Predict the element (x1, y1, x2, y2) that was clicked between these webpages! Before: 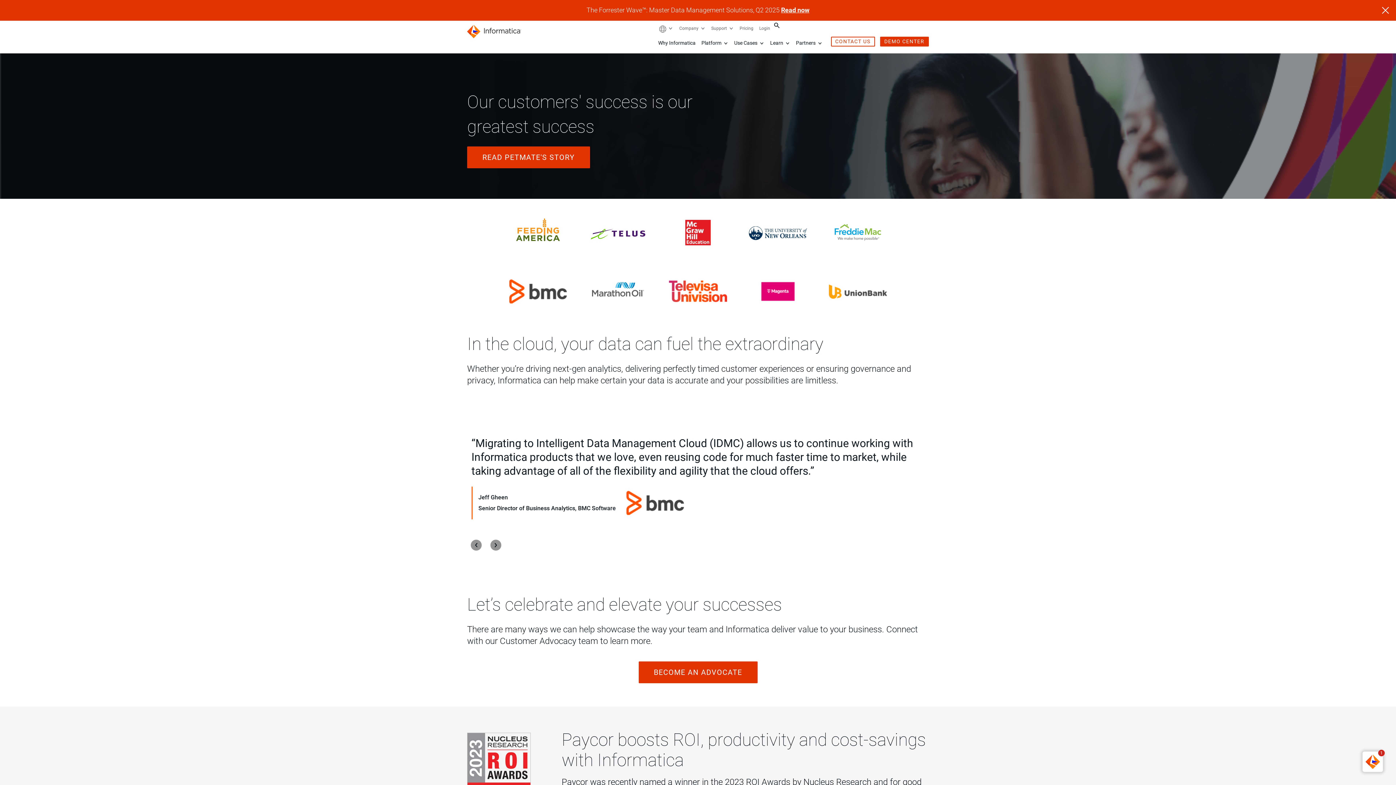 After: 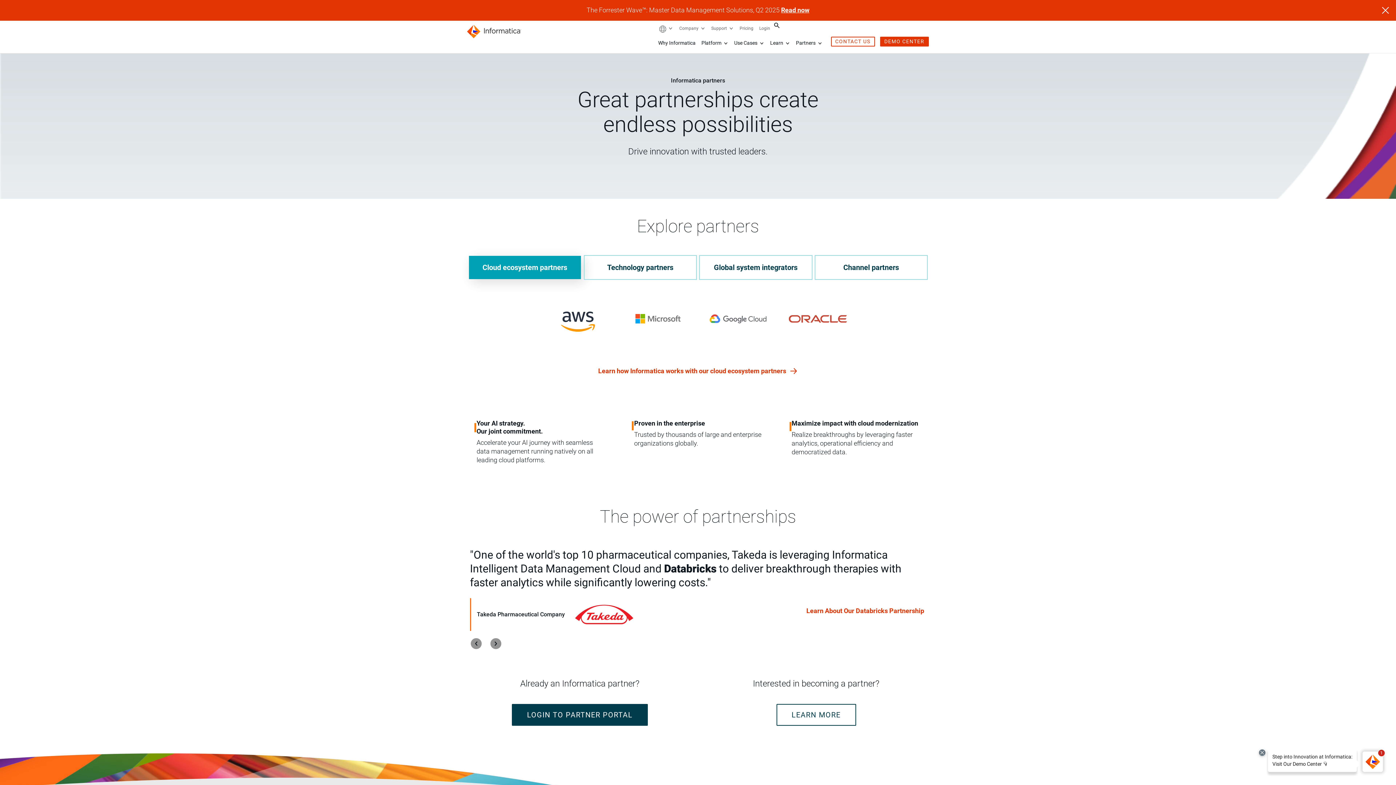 Action: label: Partners  bbox: (796, 40, 816, 45)